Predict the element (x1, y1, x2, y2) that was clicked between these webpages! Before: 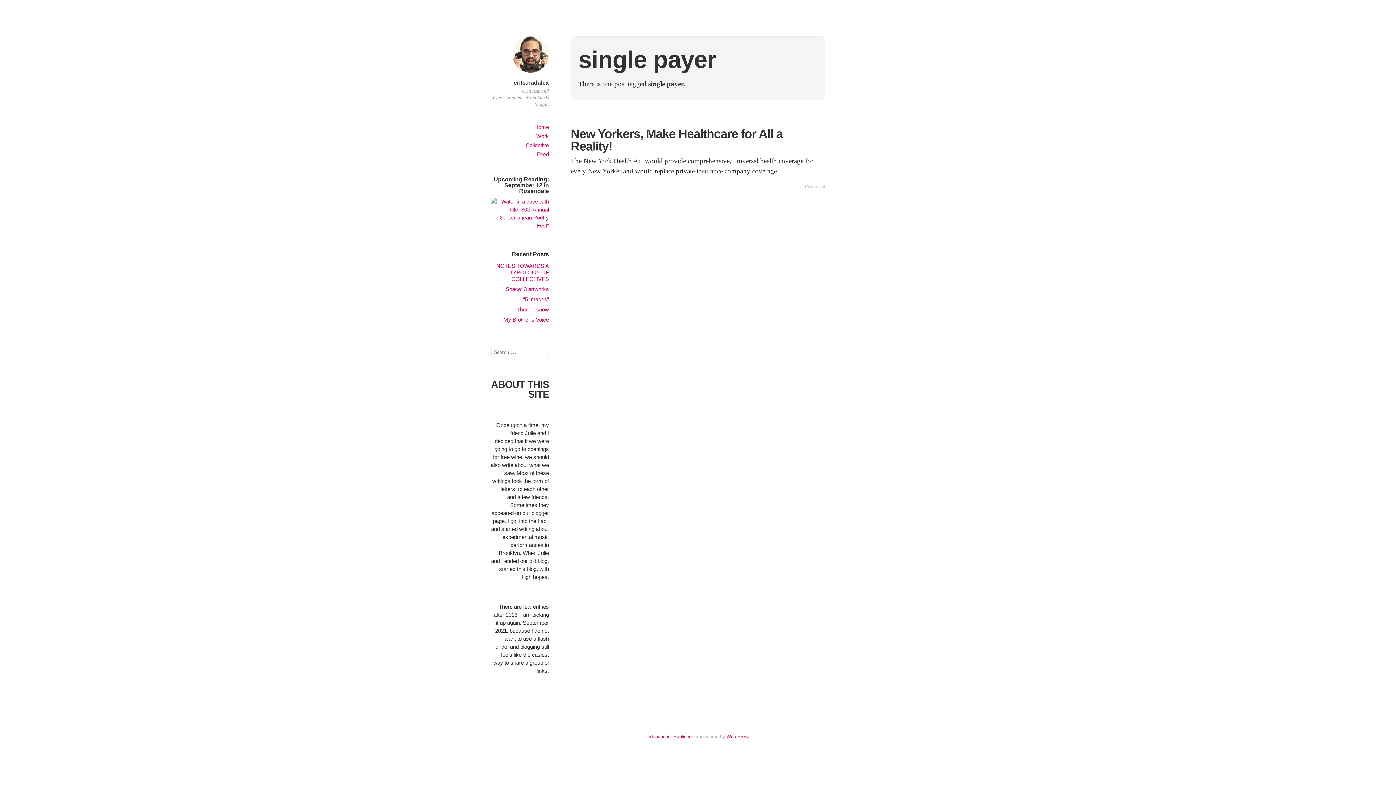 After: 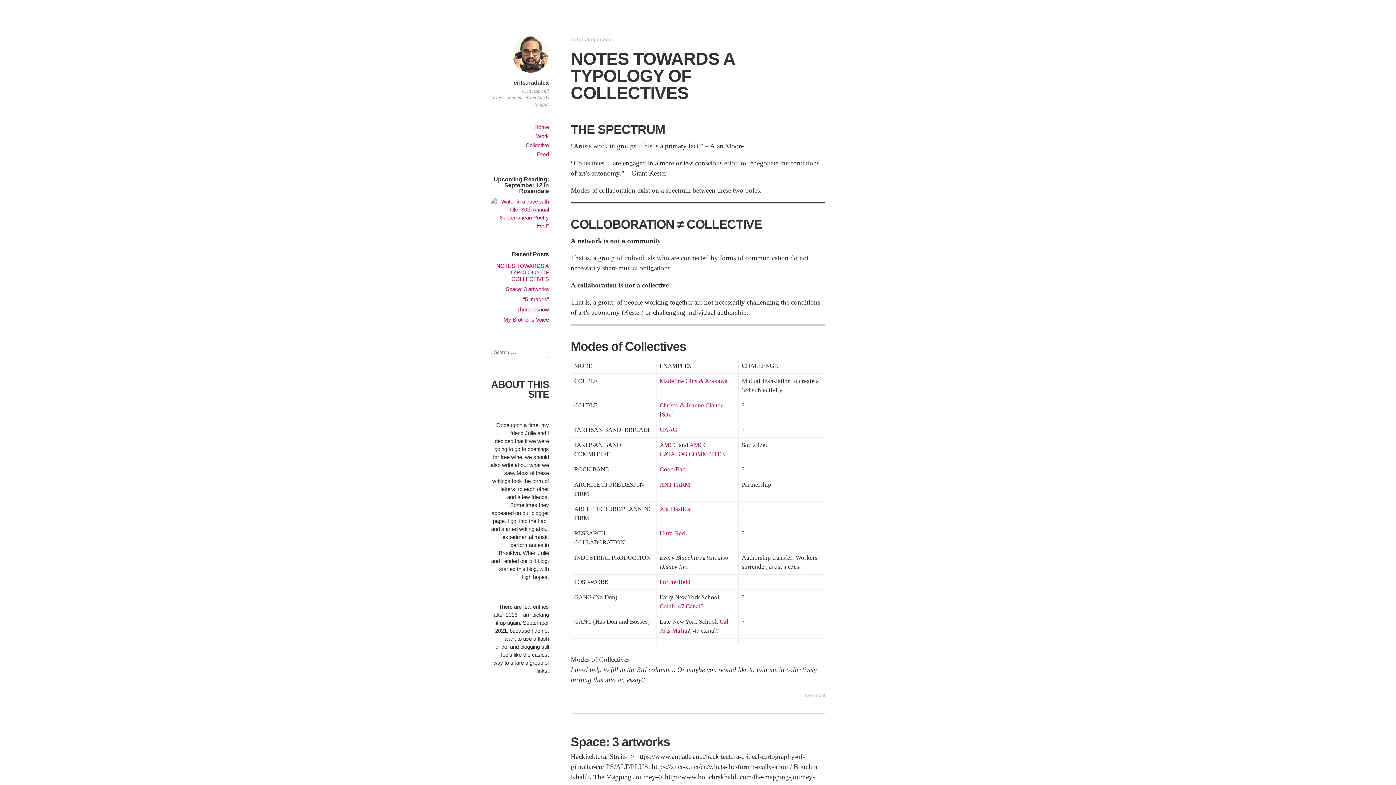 Action: bbox: (512, 70, 549, 77)